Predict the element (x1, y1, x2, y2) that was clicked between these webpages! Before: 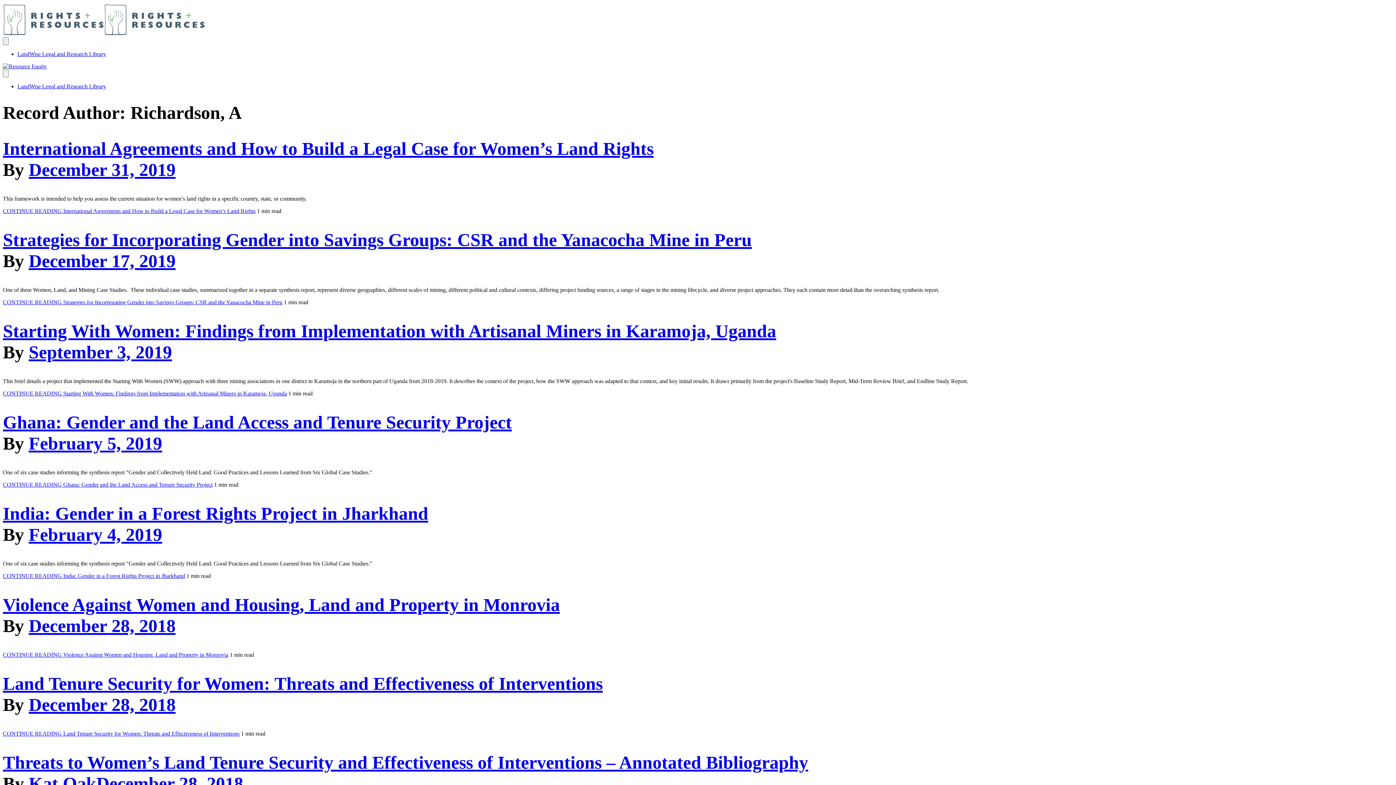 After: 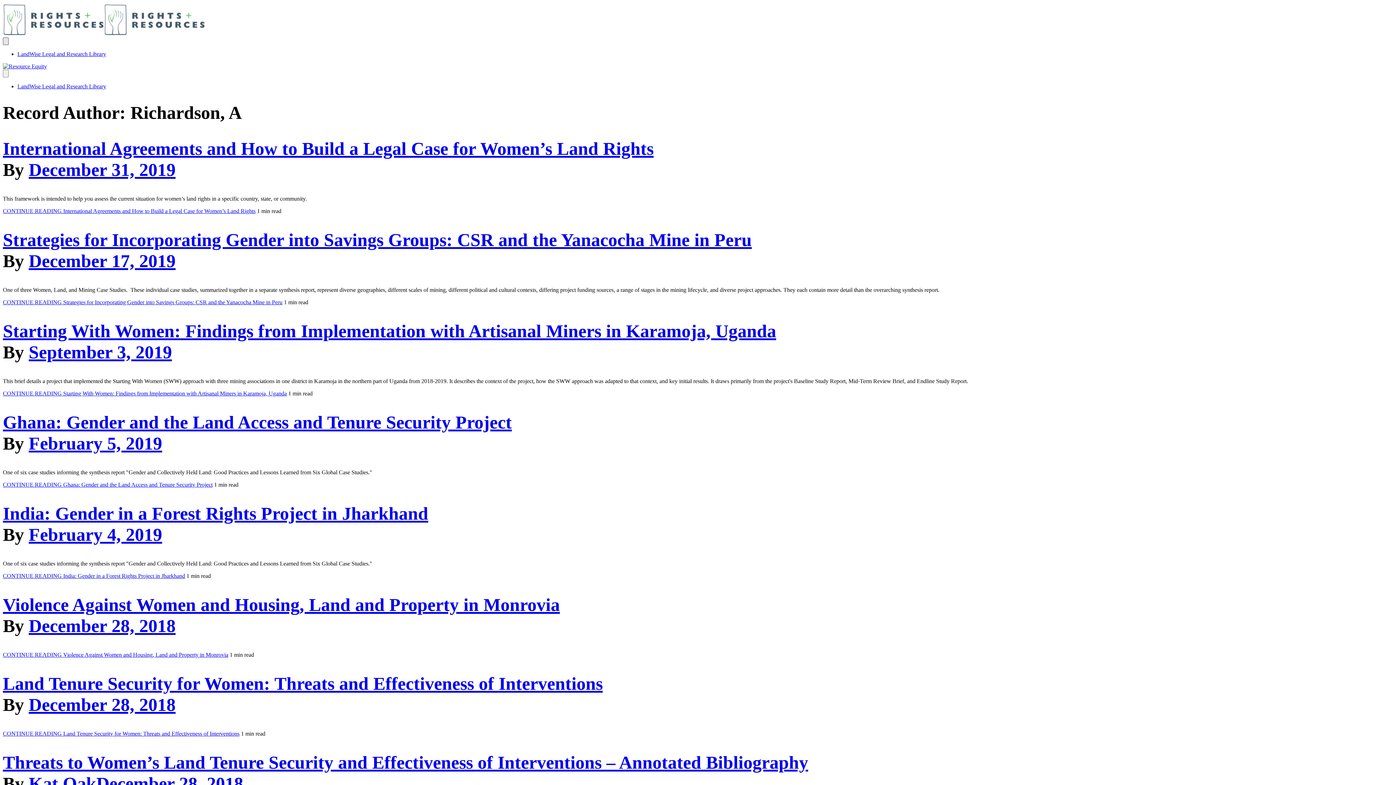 Action: label: Open menu bbox: (2, 37, 8, 45)